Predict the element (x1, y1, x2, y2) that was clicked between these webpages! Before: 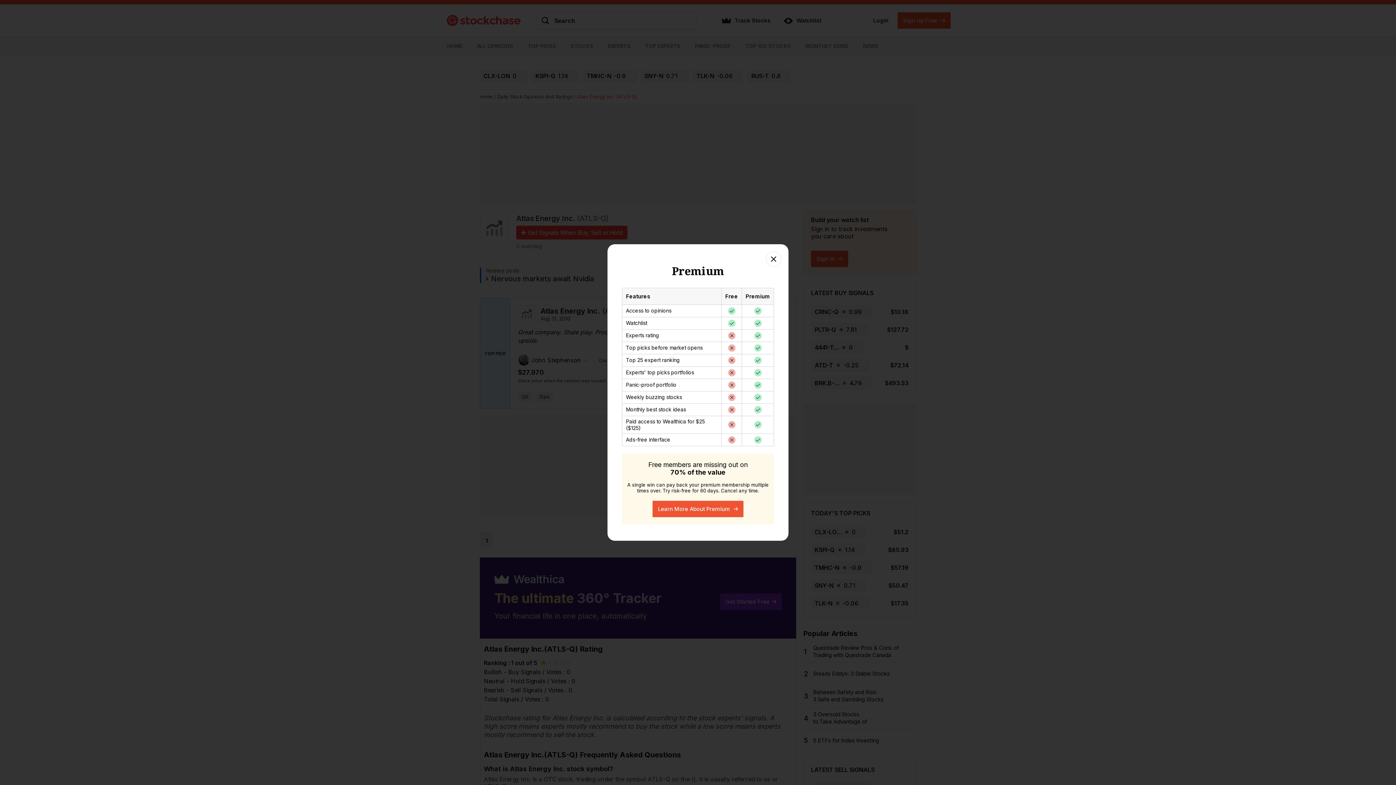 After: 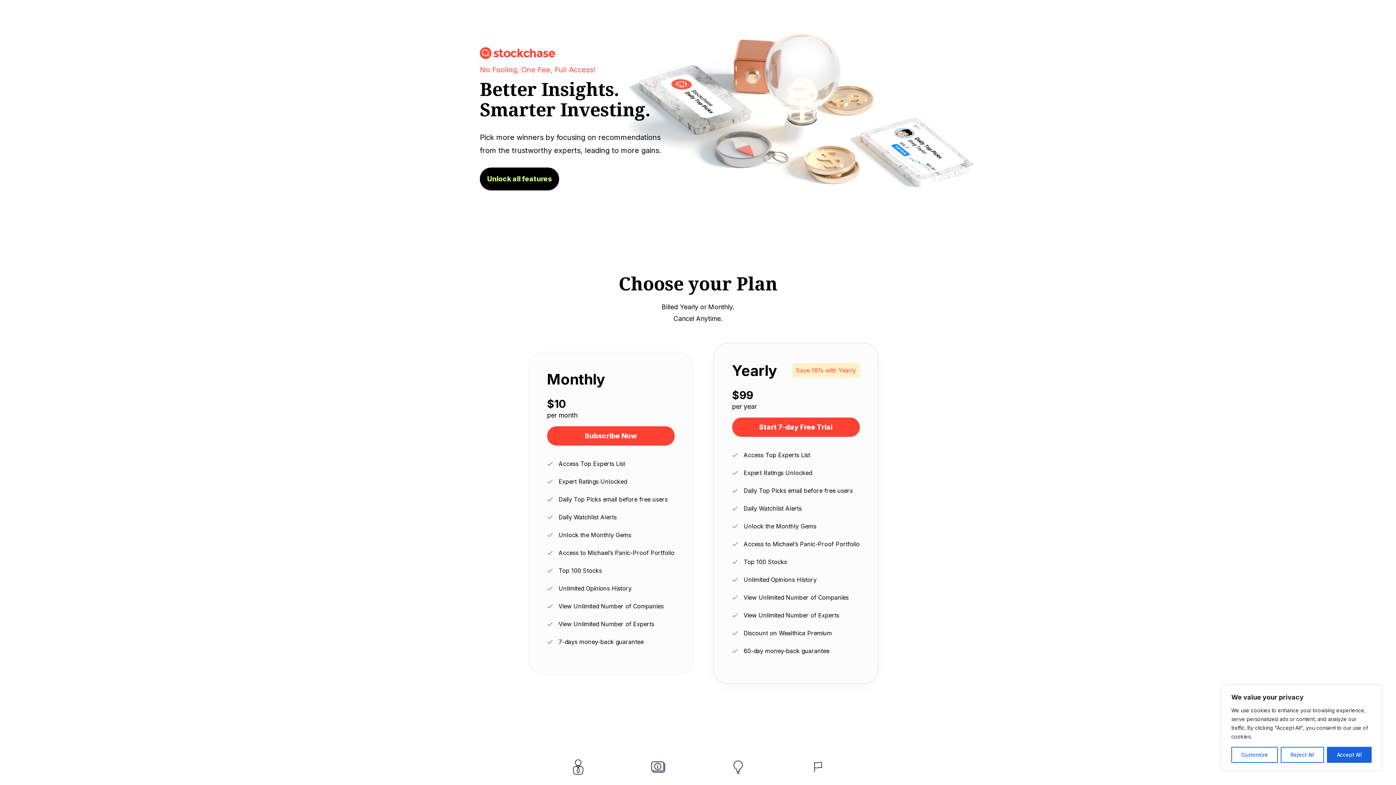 Action: bbox: (652, 501, 743, 517) label: Learn More About Premium 